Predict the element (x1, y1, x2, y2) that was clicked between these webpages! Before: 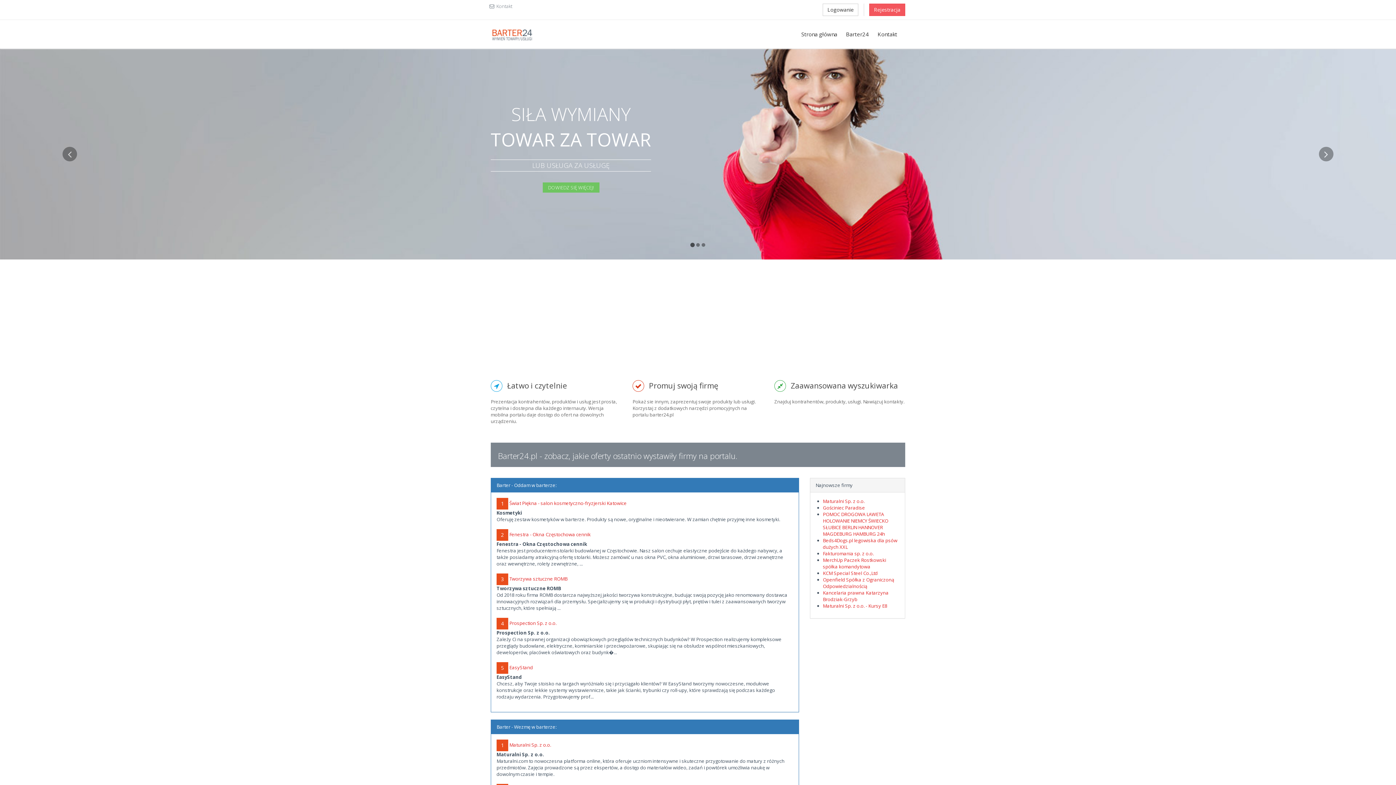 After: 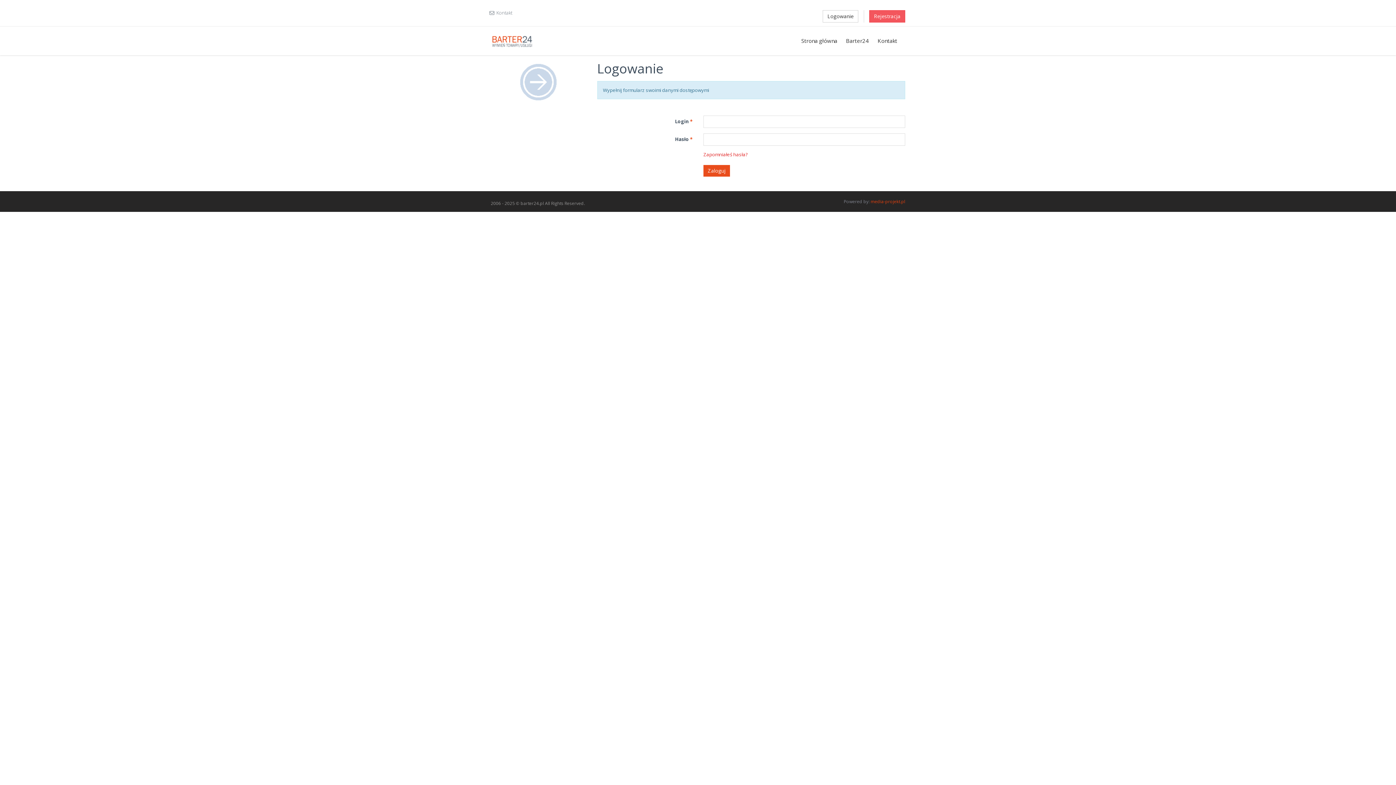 Action: bbox: (822, 3, 858, 16) label: Logowanie